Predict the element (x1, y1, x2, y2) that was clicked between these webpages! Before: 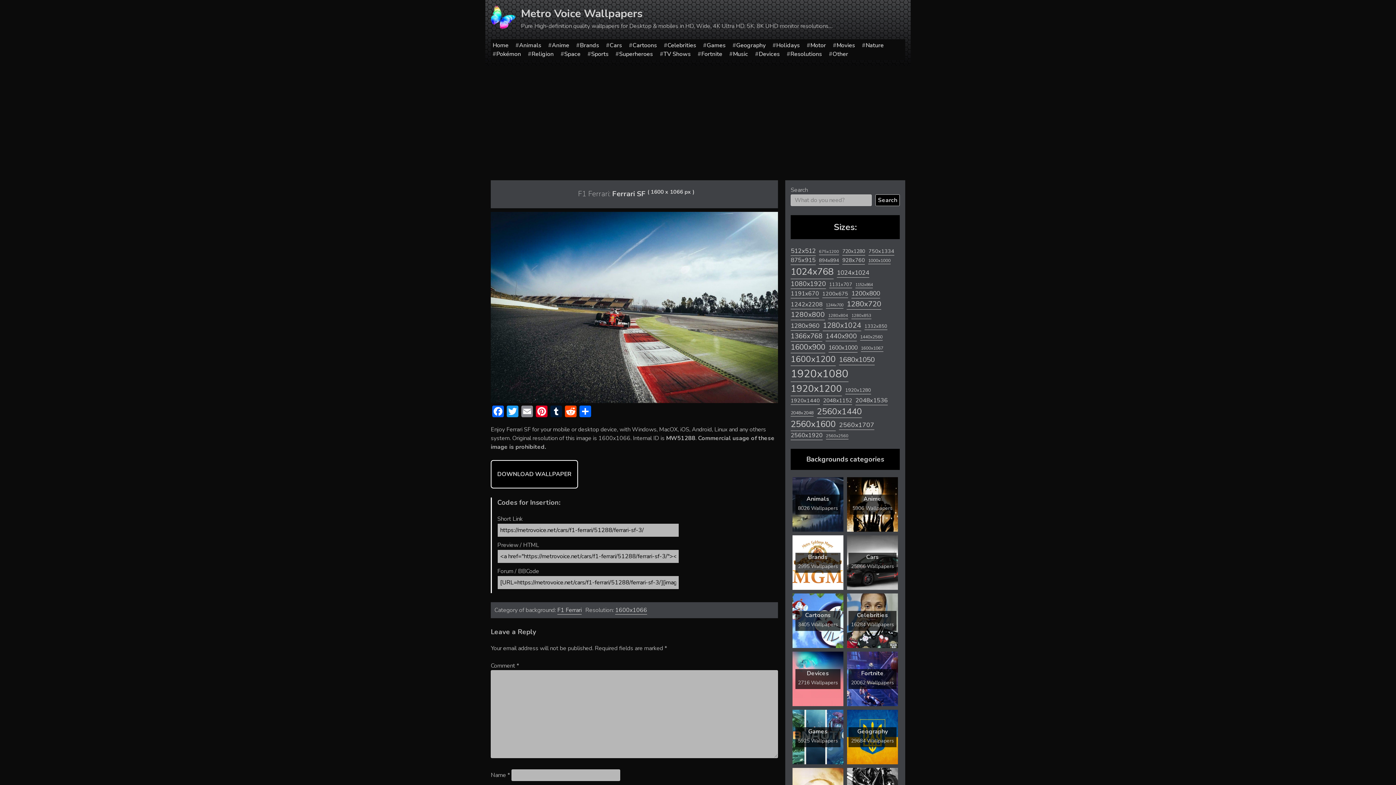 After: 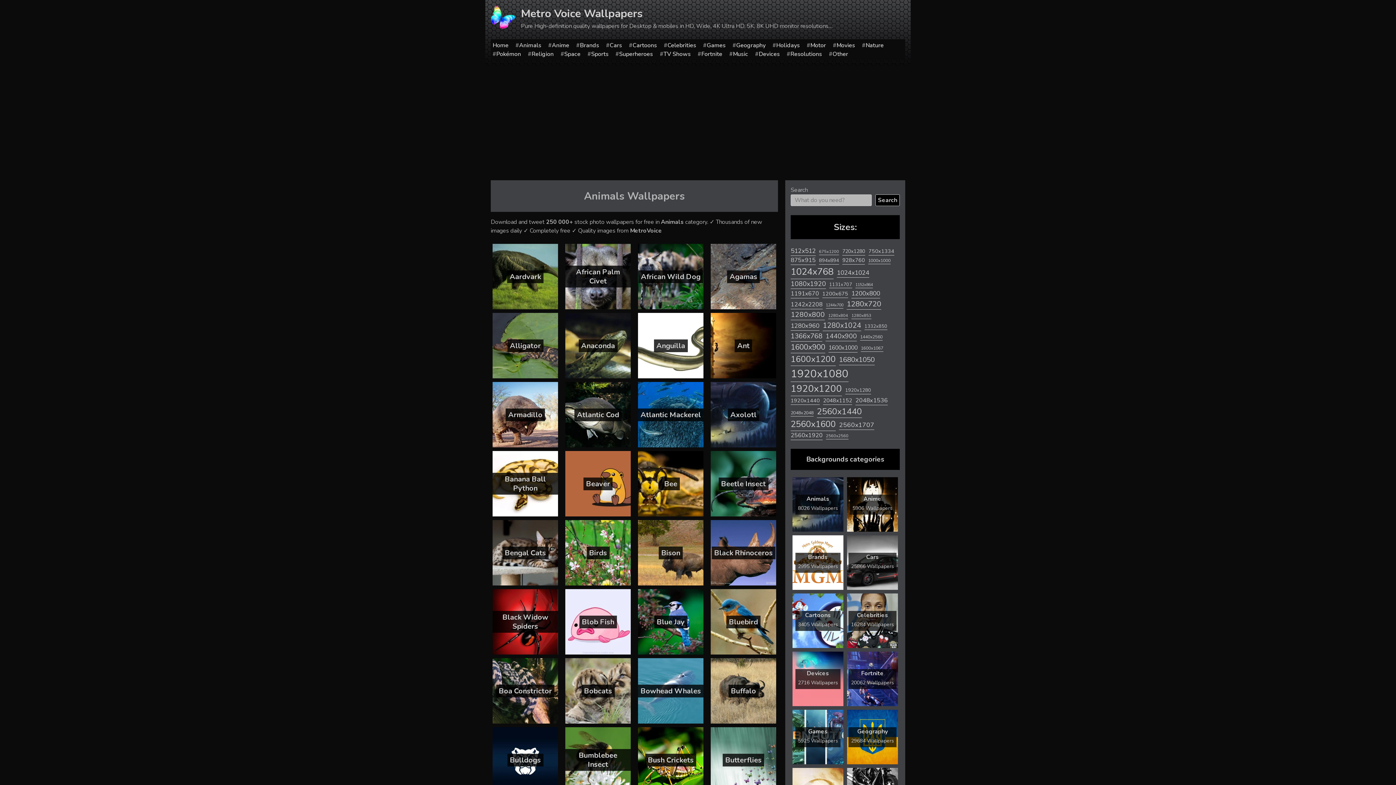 Action: label: Animals bbox: (519, 41, 541, 49)